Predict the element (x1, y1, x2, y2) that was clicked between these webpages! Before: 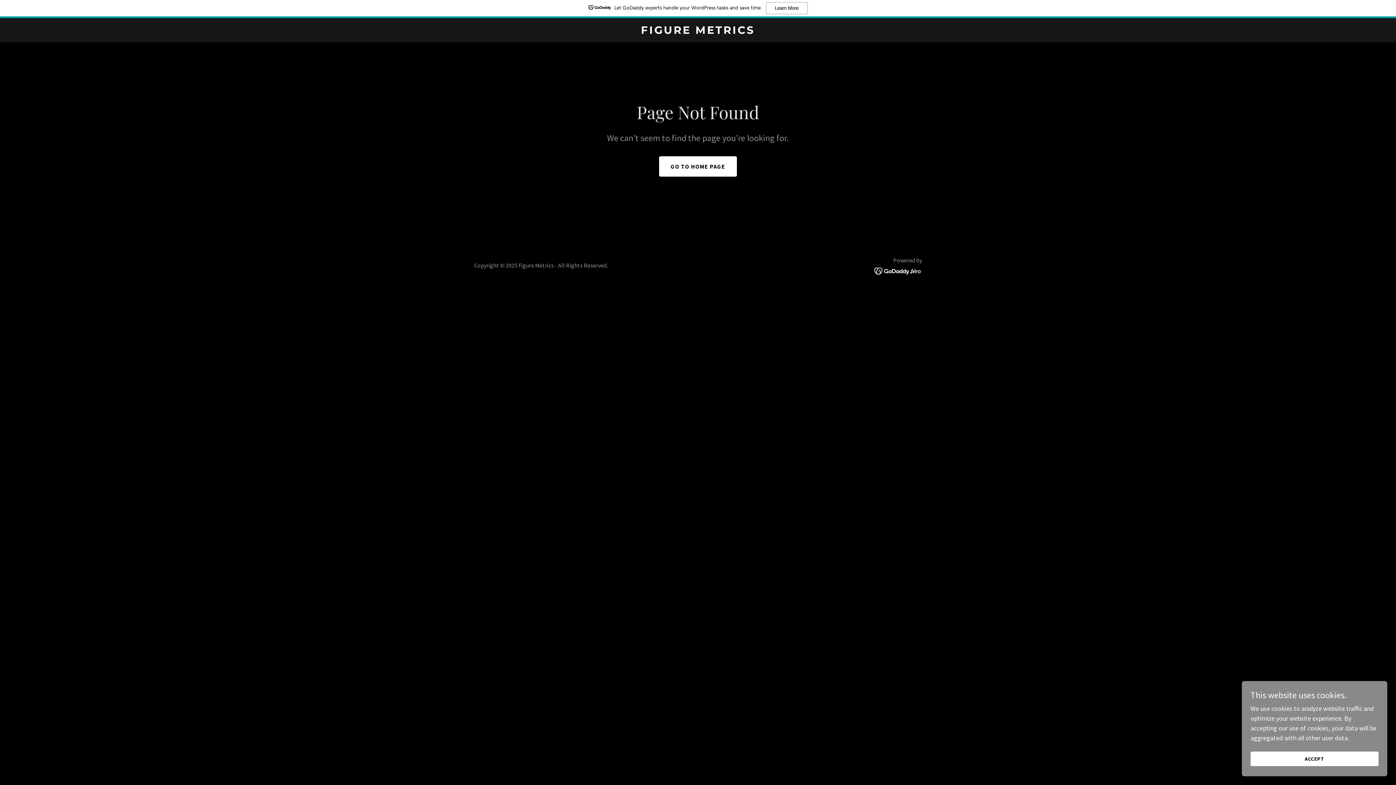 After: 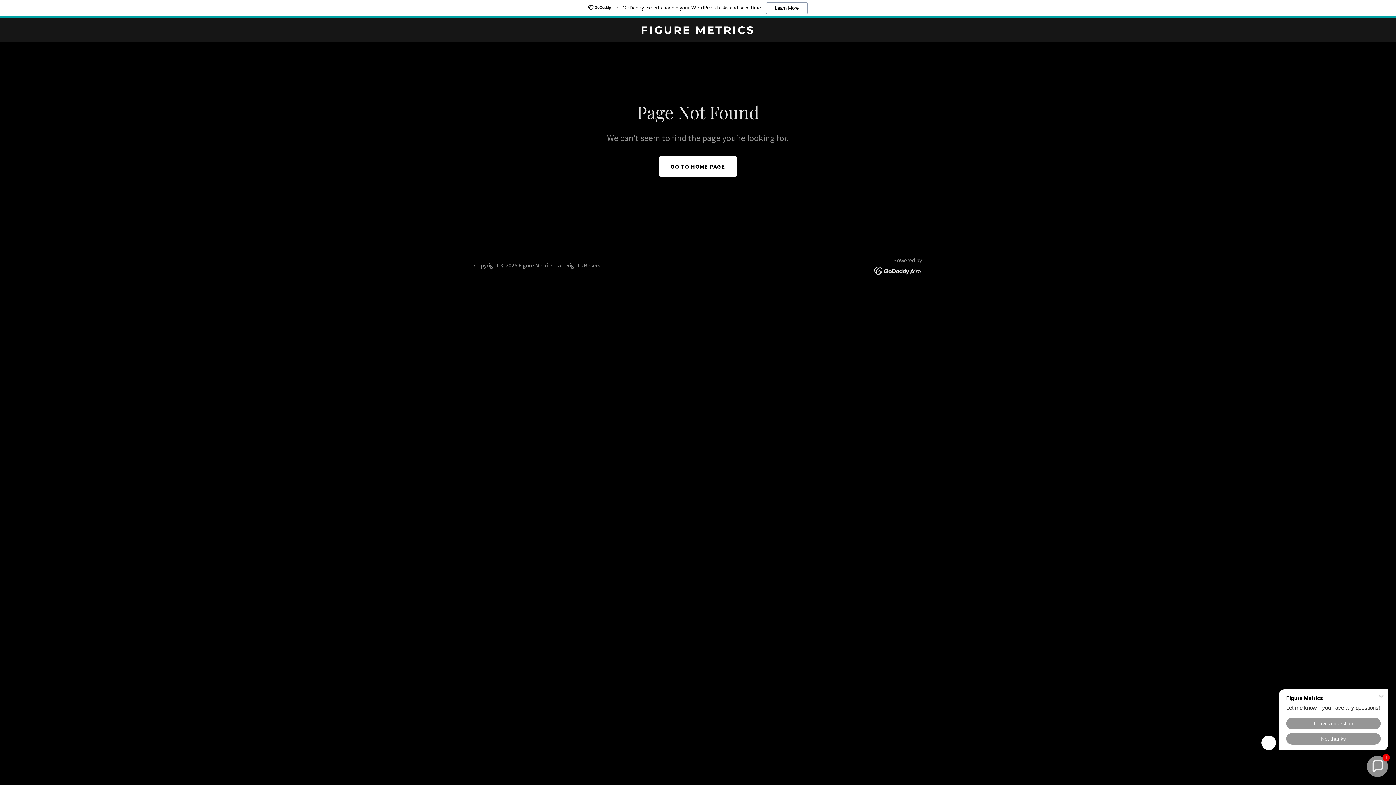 Action: label: ACCEPT bbox: (1250, 752, 1378, 766)